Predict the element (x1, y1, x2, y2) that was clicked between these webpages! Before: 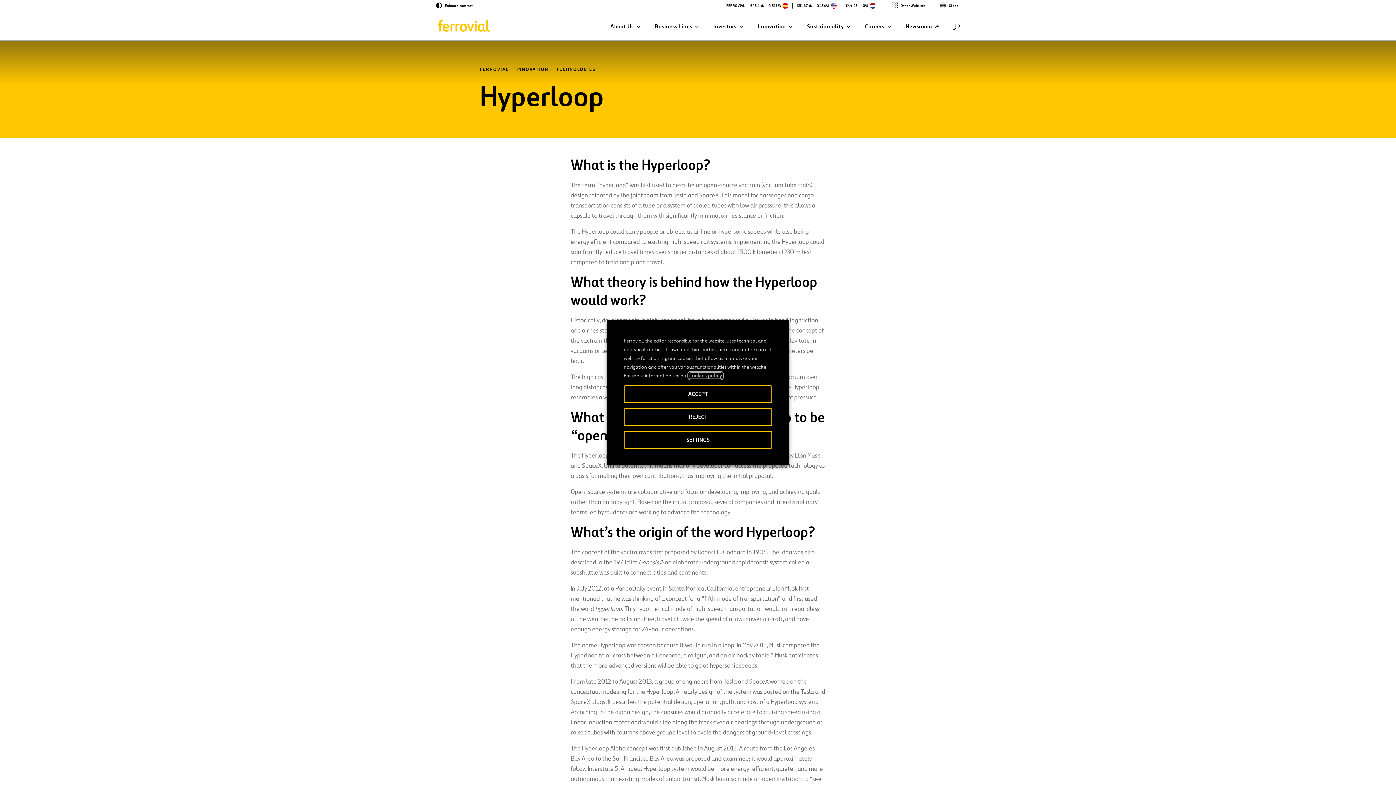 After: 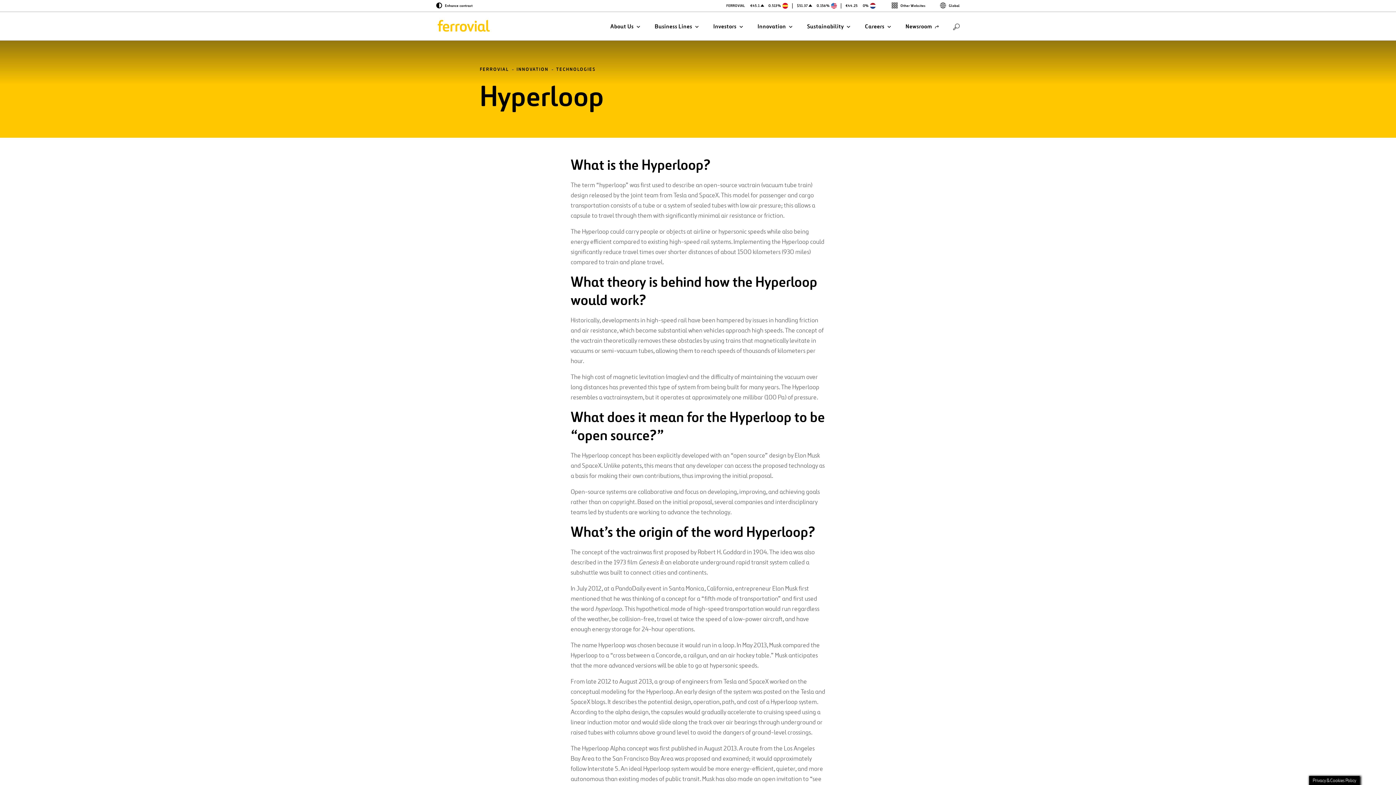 Action: bbox: (624, 408, 772, 426) label: REJECT